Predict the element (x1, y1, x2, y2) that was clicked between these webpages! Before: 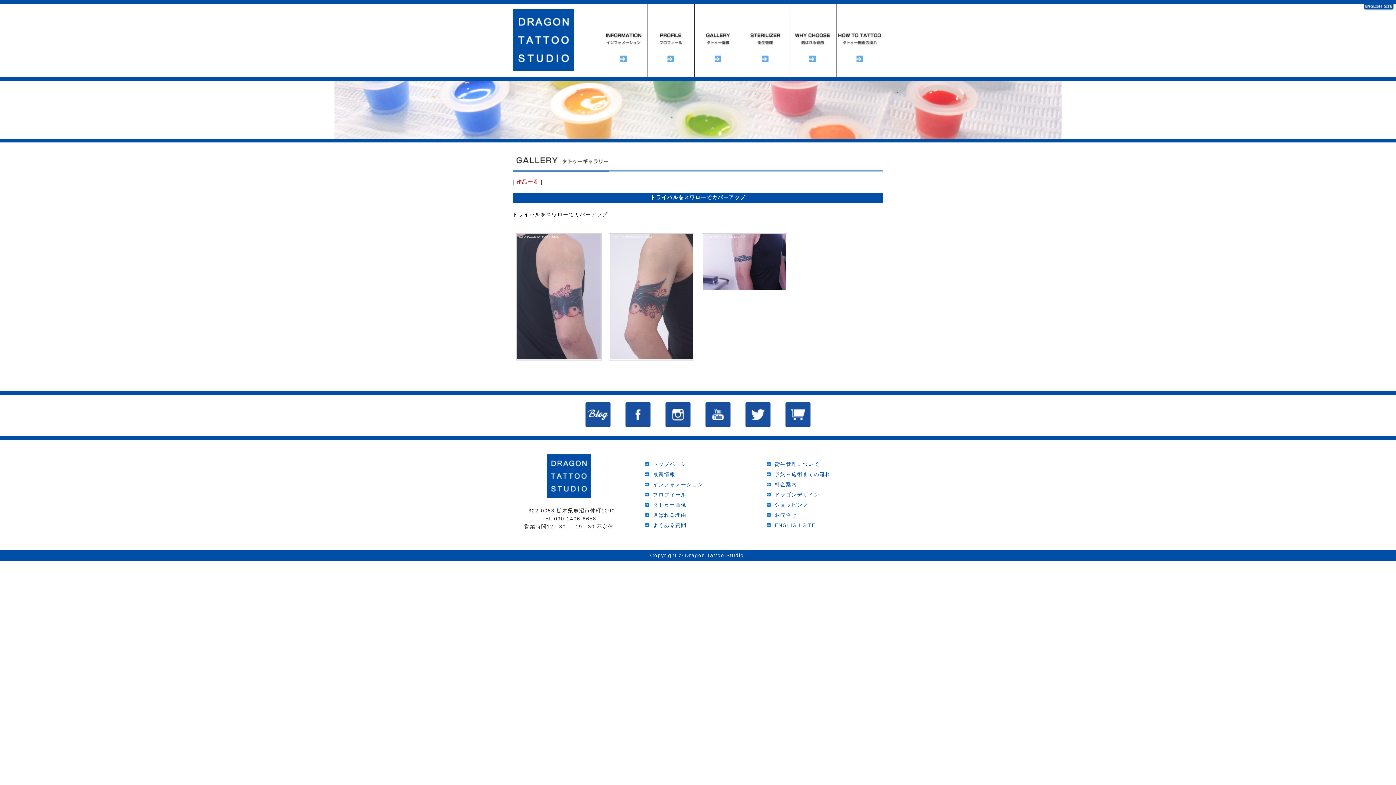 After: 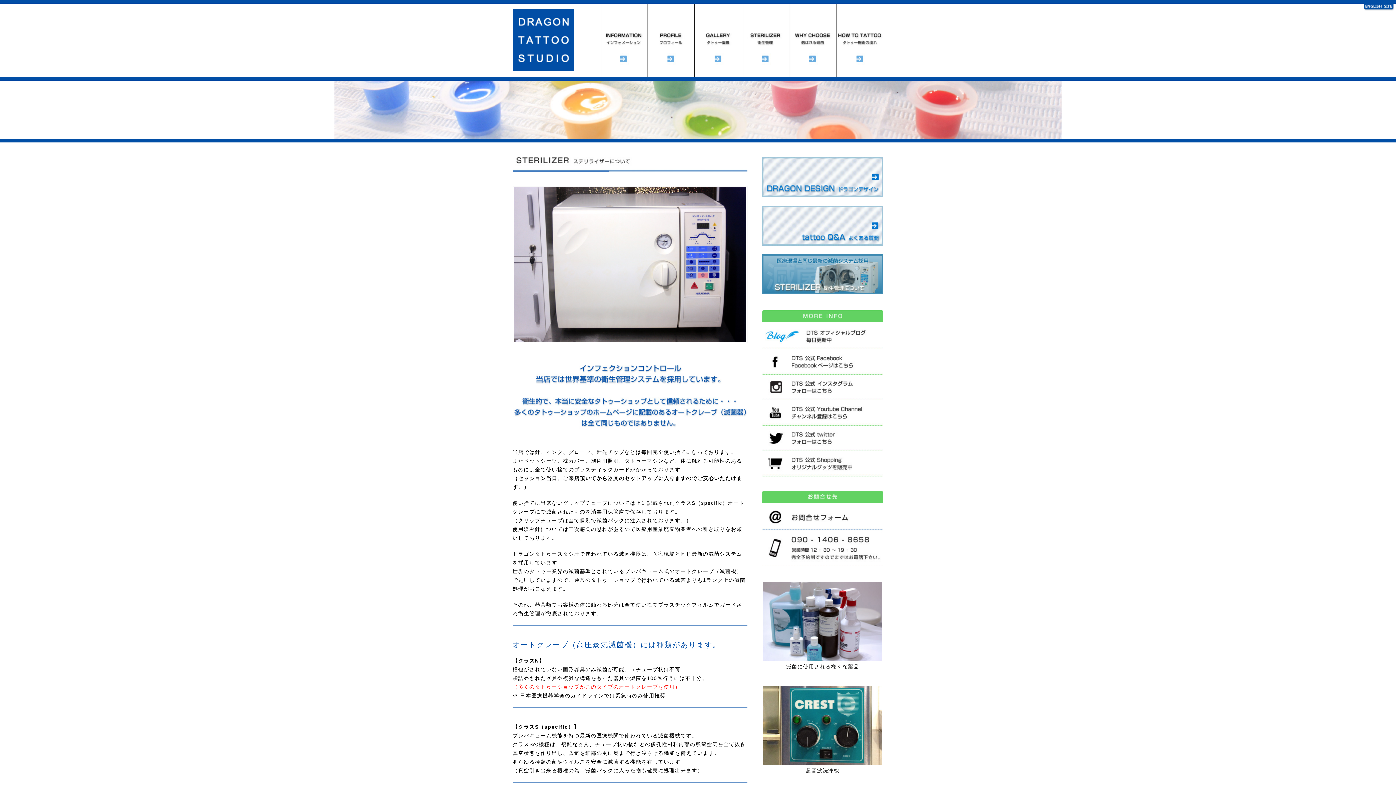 Action: label: 衛生管理 bbox: (741, 3, 789, 77)